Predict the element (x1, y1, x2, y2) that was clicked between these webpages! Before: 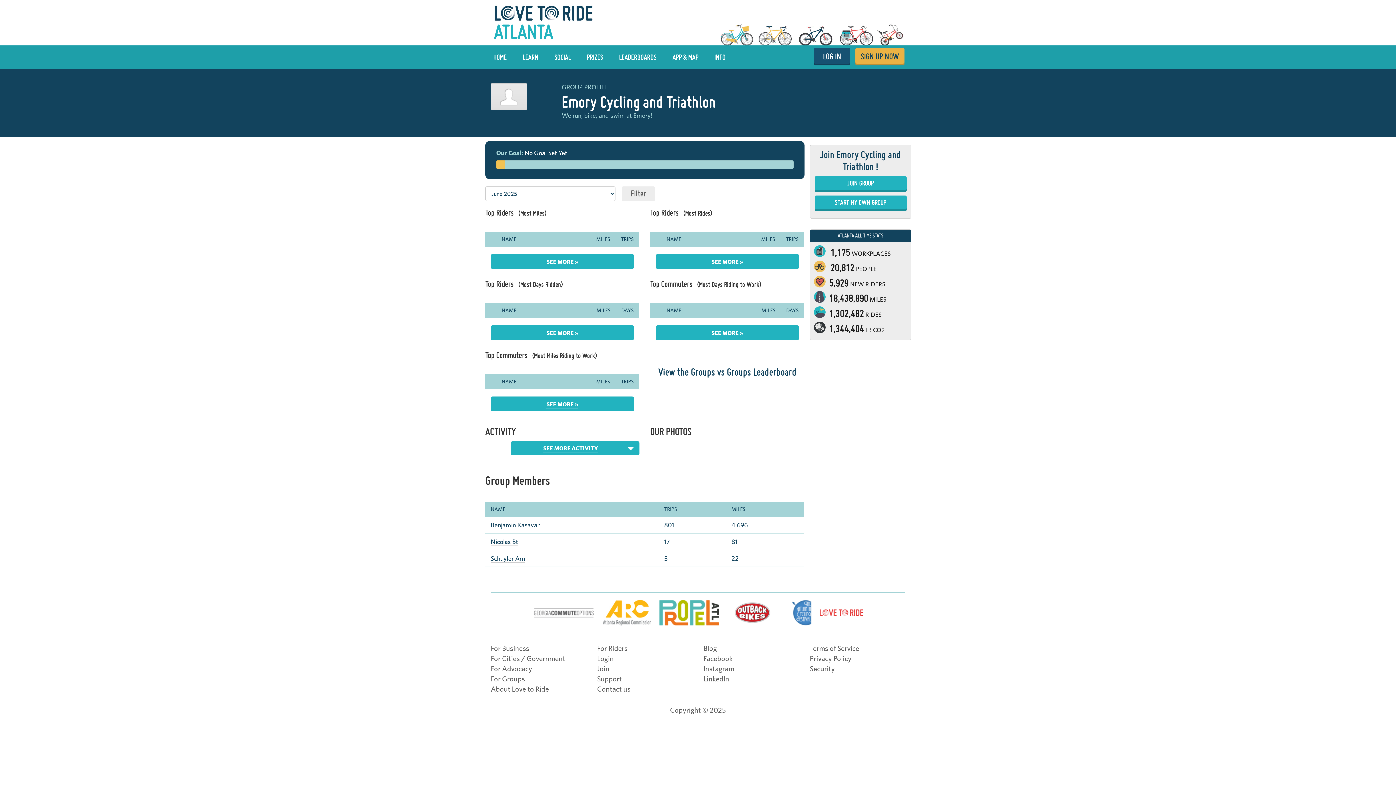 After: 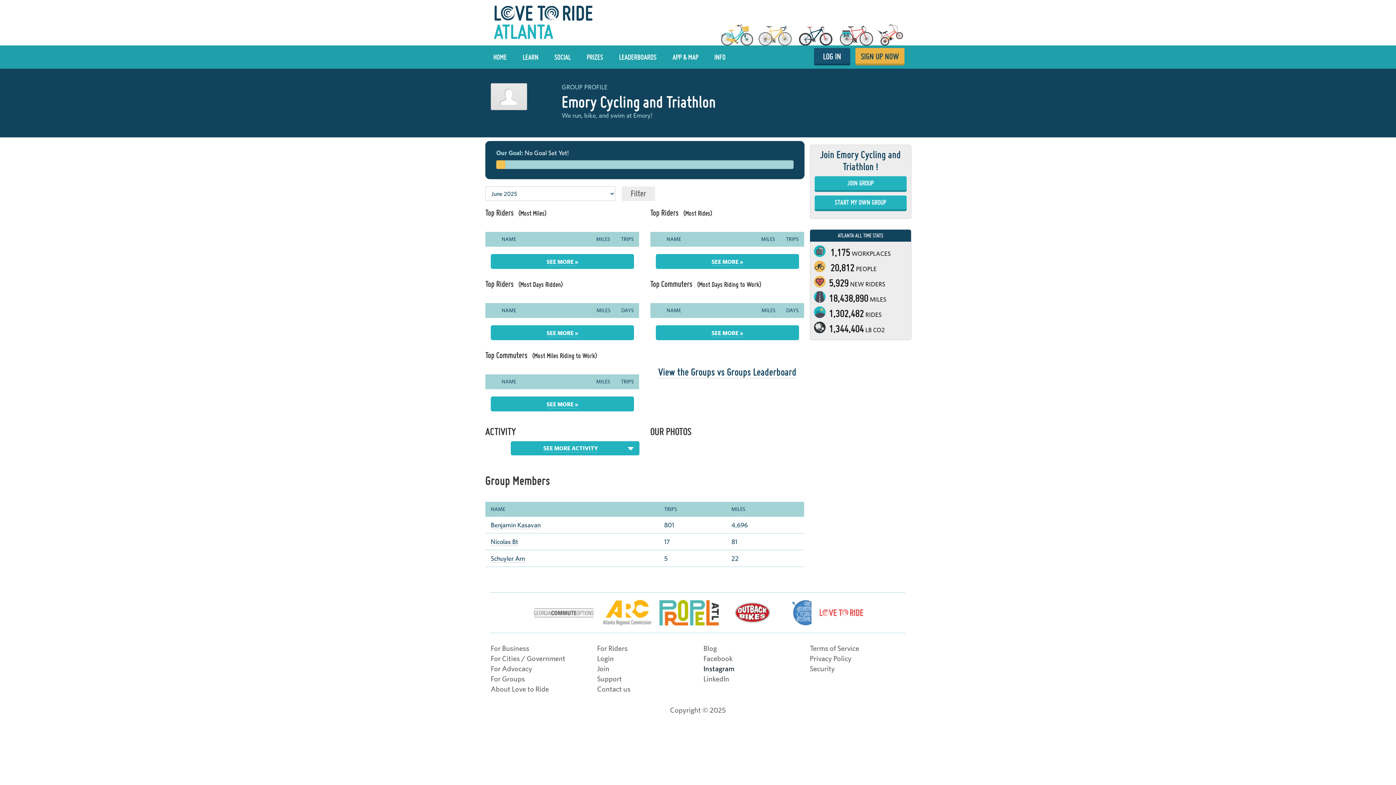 Action: label: Instagram bbox: (703, 664, 734, 673)